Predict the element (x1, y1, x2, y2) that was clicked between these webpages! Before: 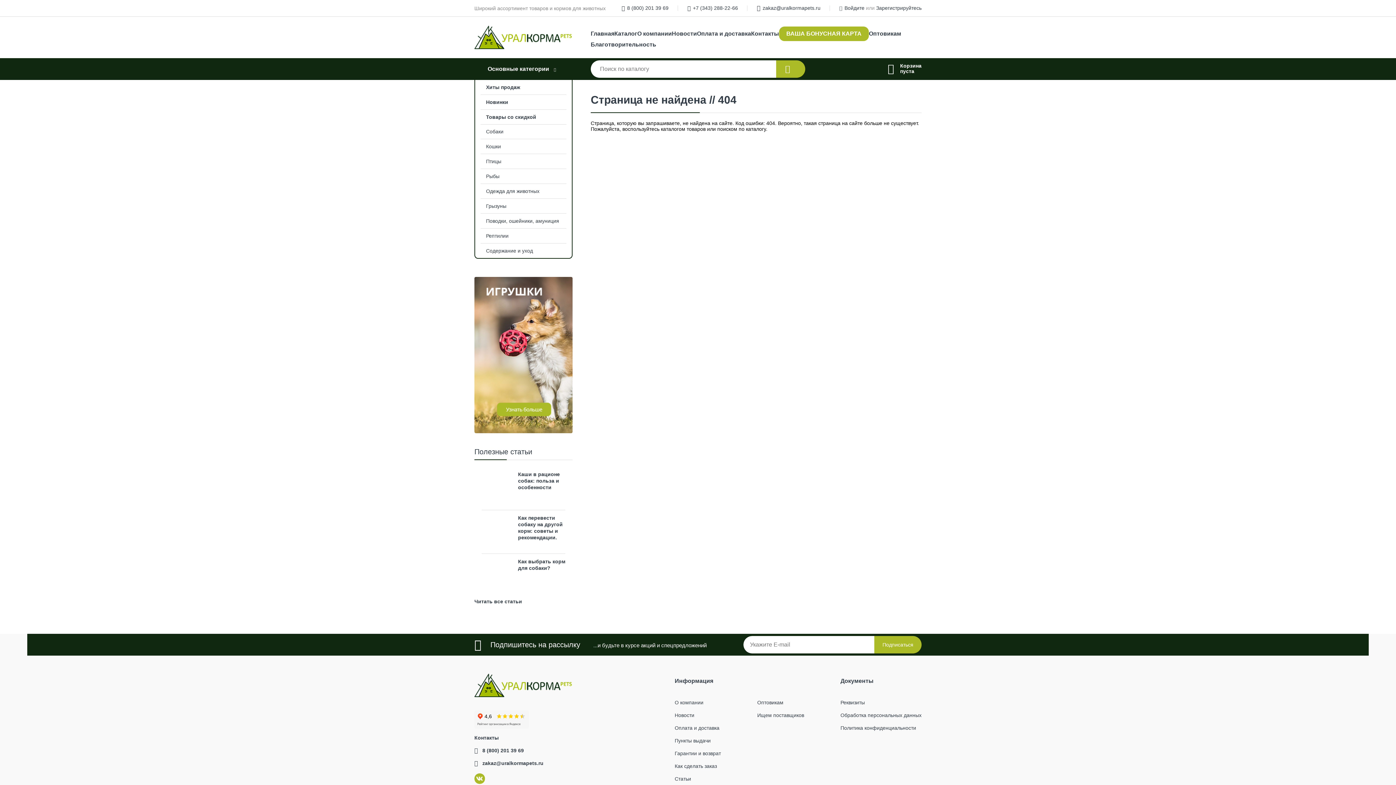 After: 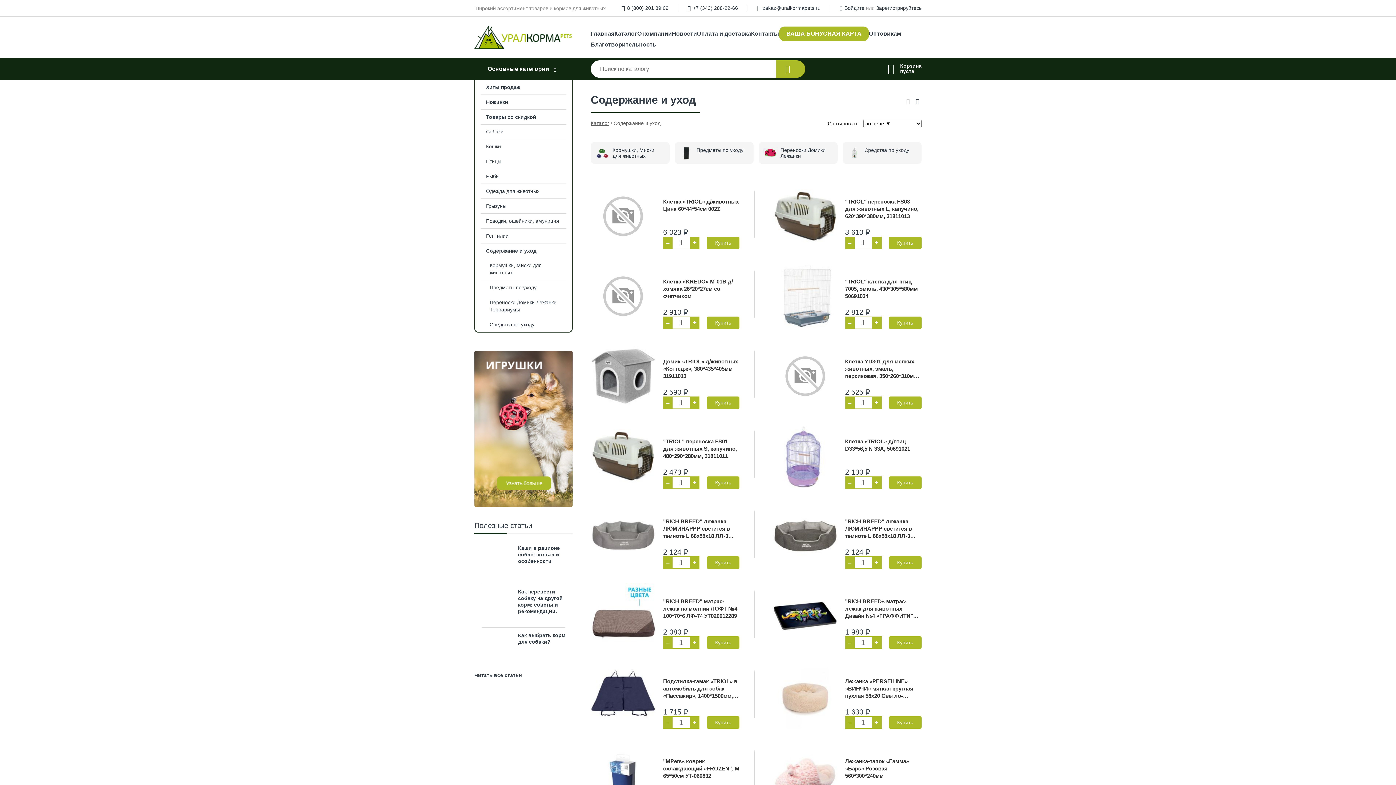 Action: bbox: (475, 243, 572, 258) label: Содержание и уход